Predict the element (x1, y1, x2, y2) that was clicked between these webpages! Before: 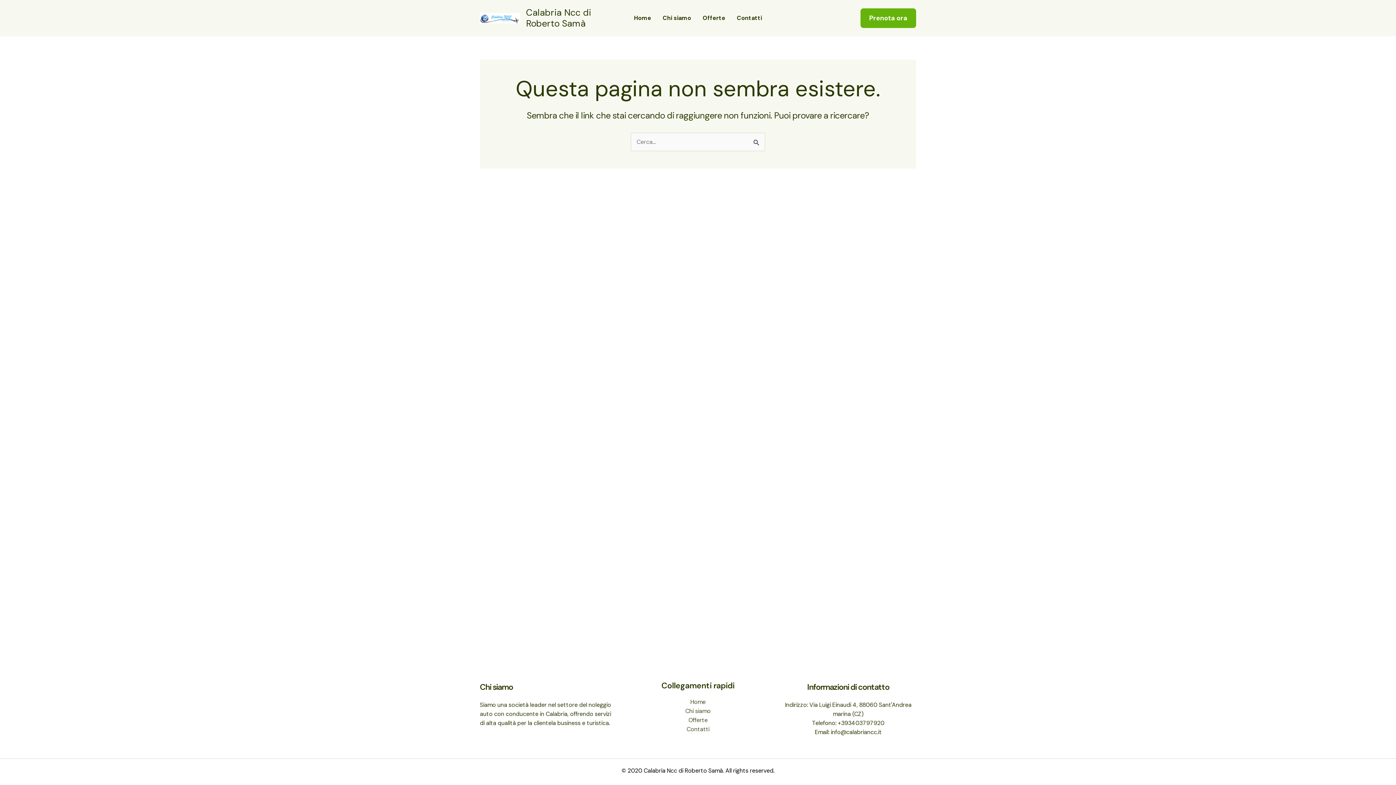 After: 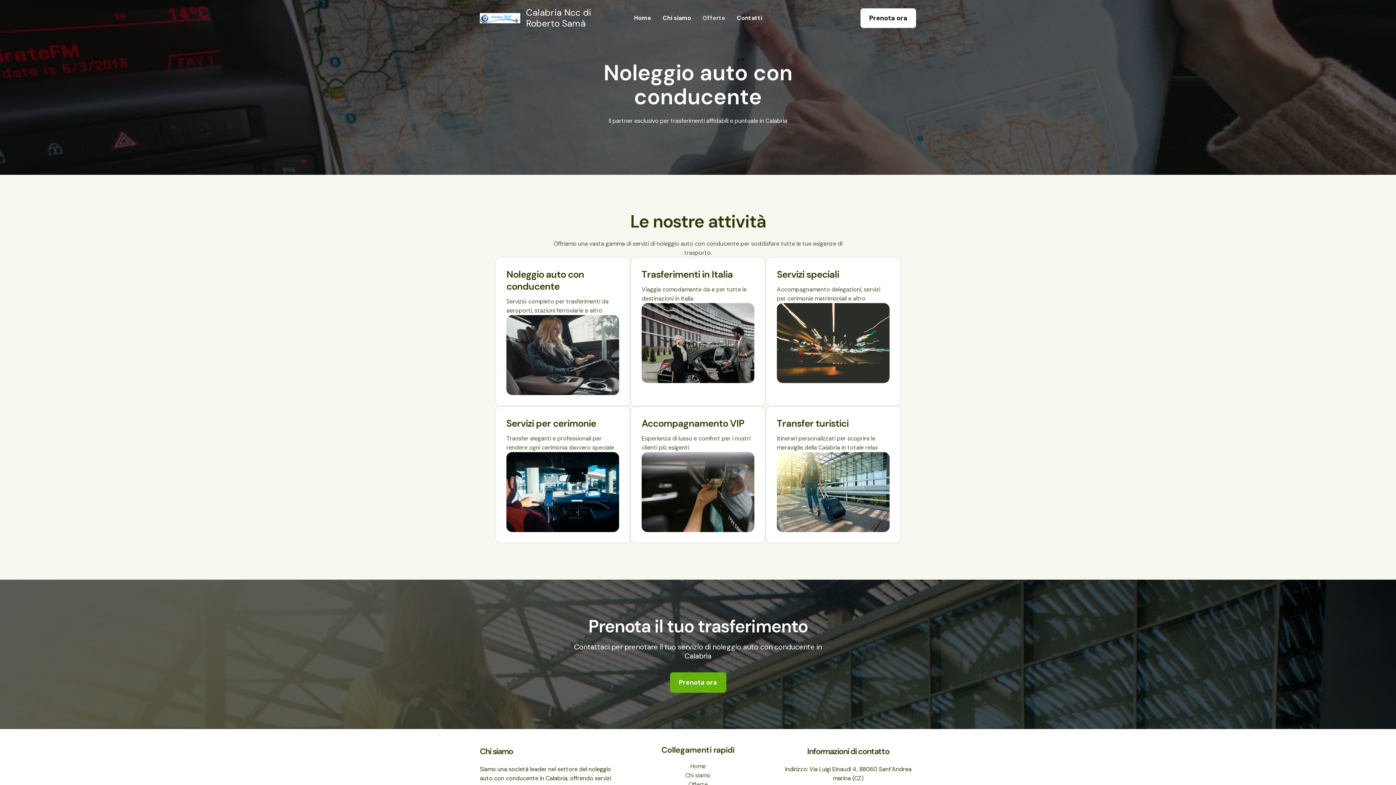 Action: label: Offerte bbox: (688, 716, 707, 724)